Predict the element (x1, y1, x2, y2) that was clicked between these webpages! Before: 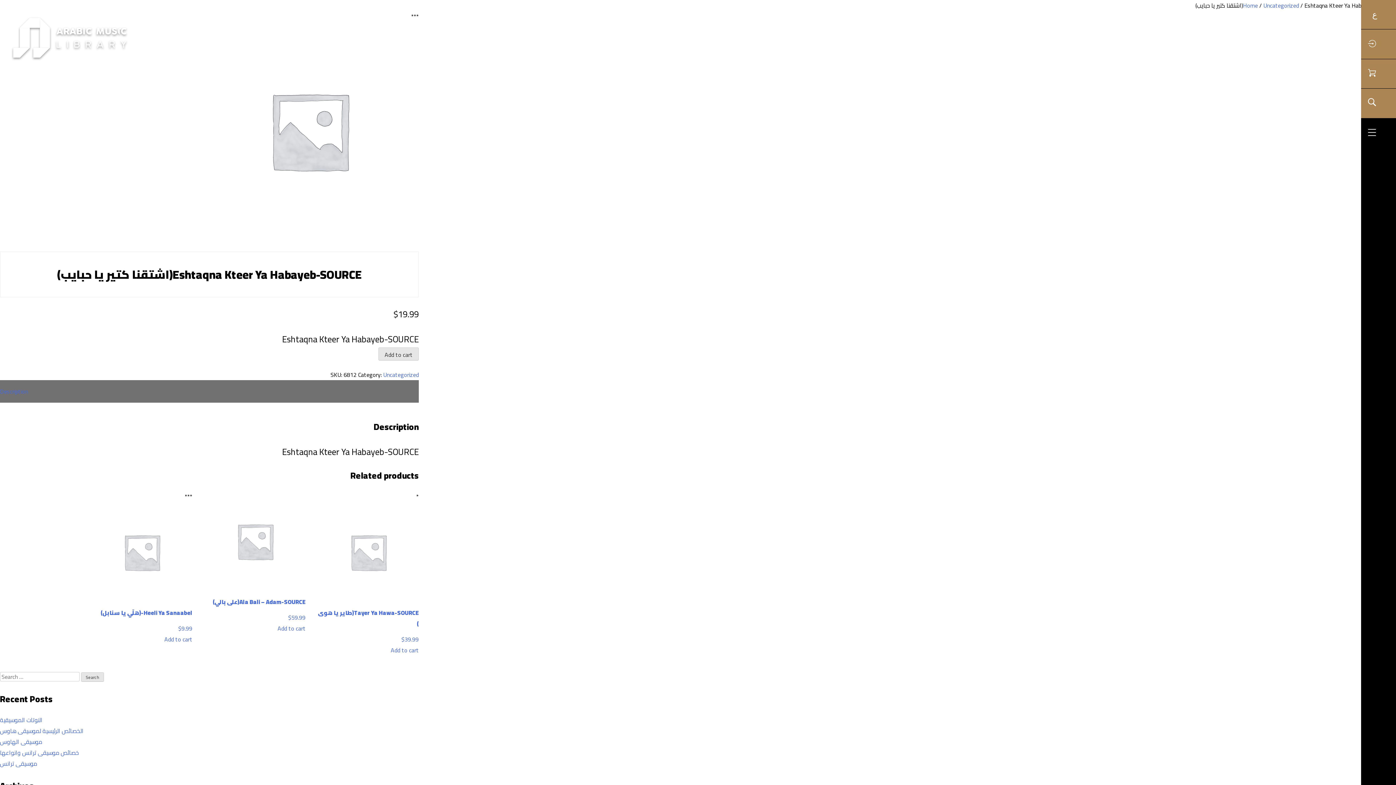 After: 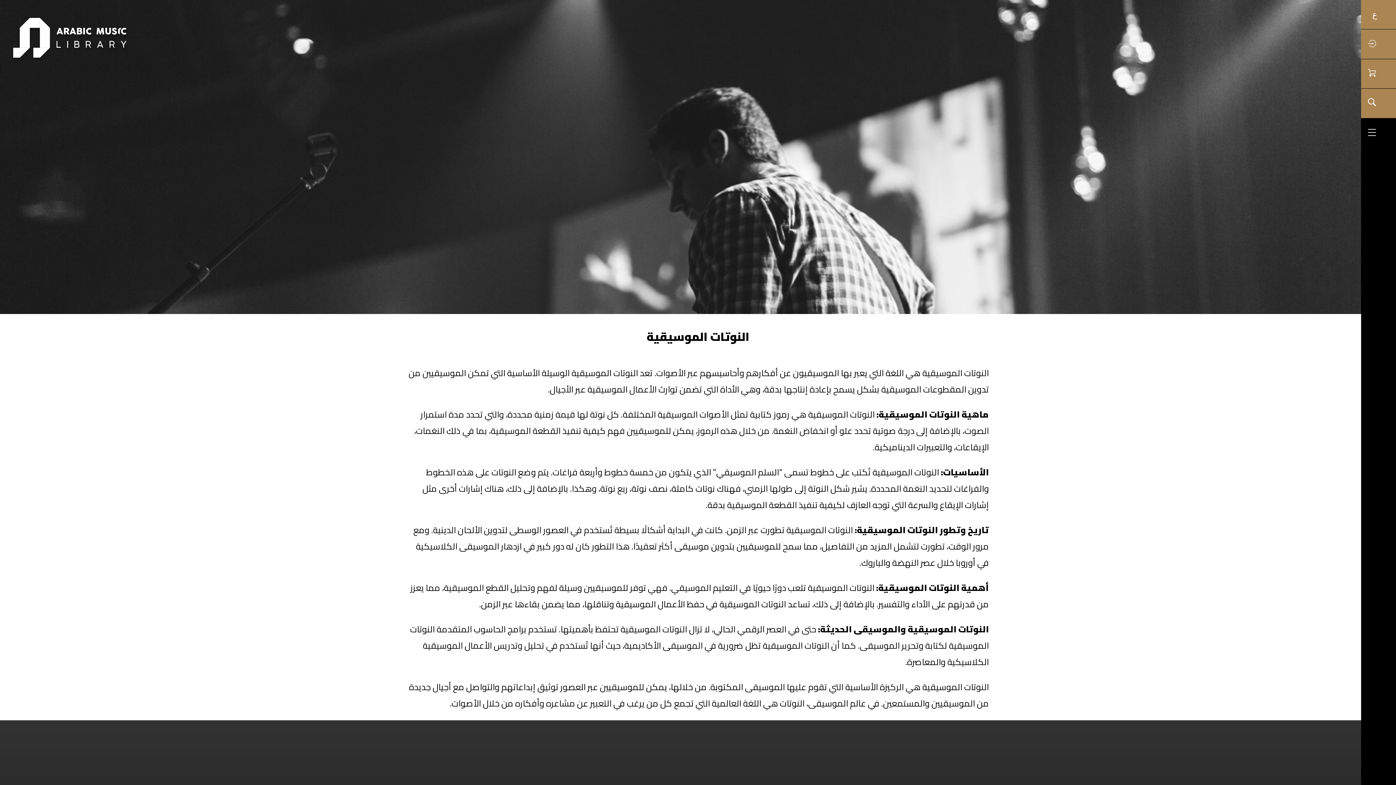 Action: label: النوتات الموسيقية bbox: (0, 714, 42, 725)